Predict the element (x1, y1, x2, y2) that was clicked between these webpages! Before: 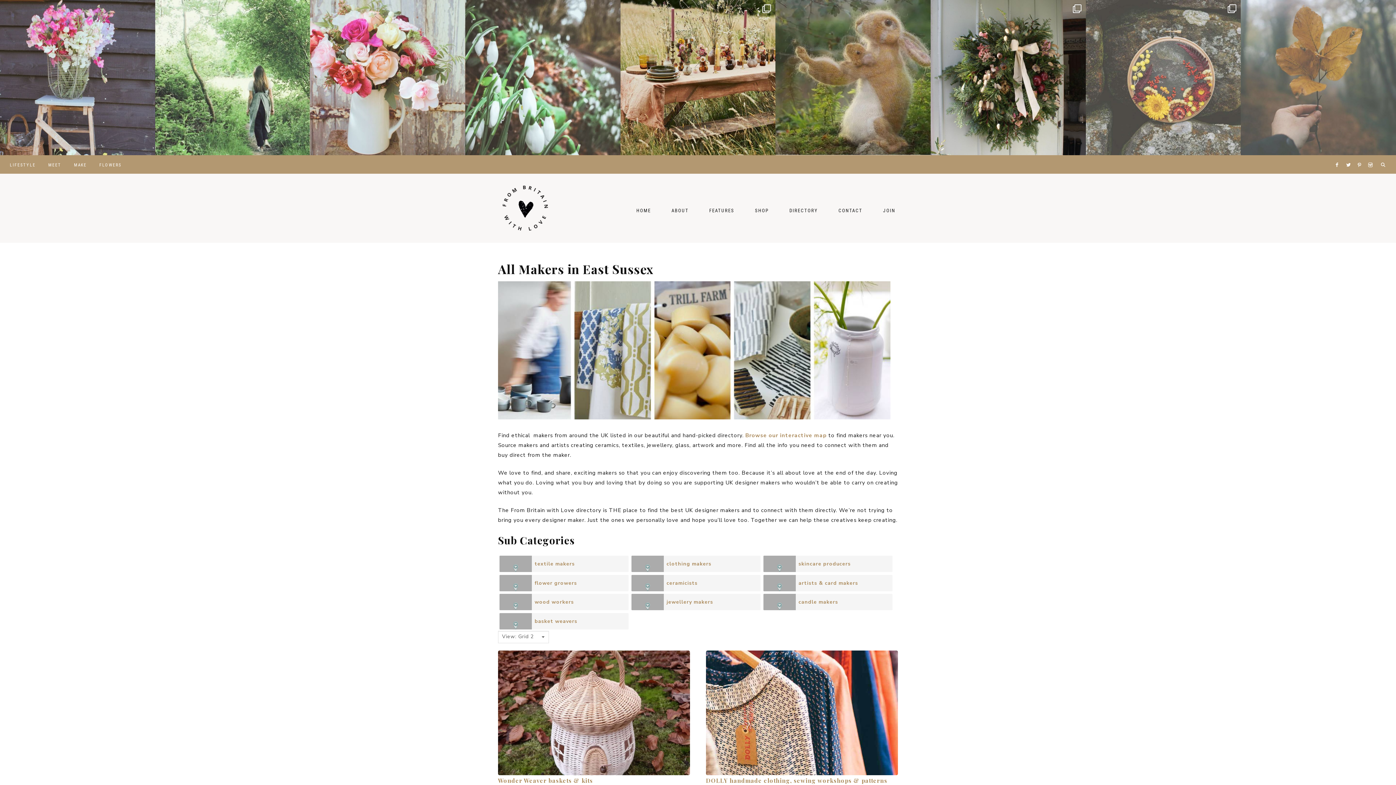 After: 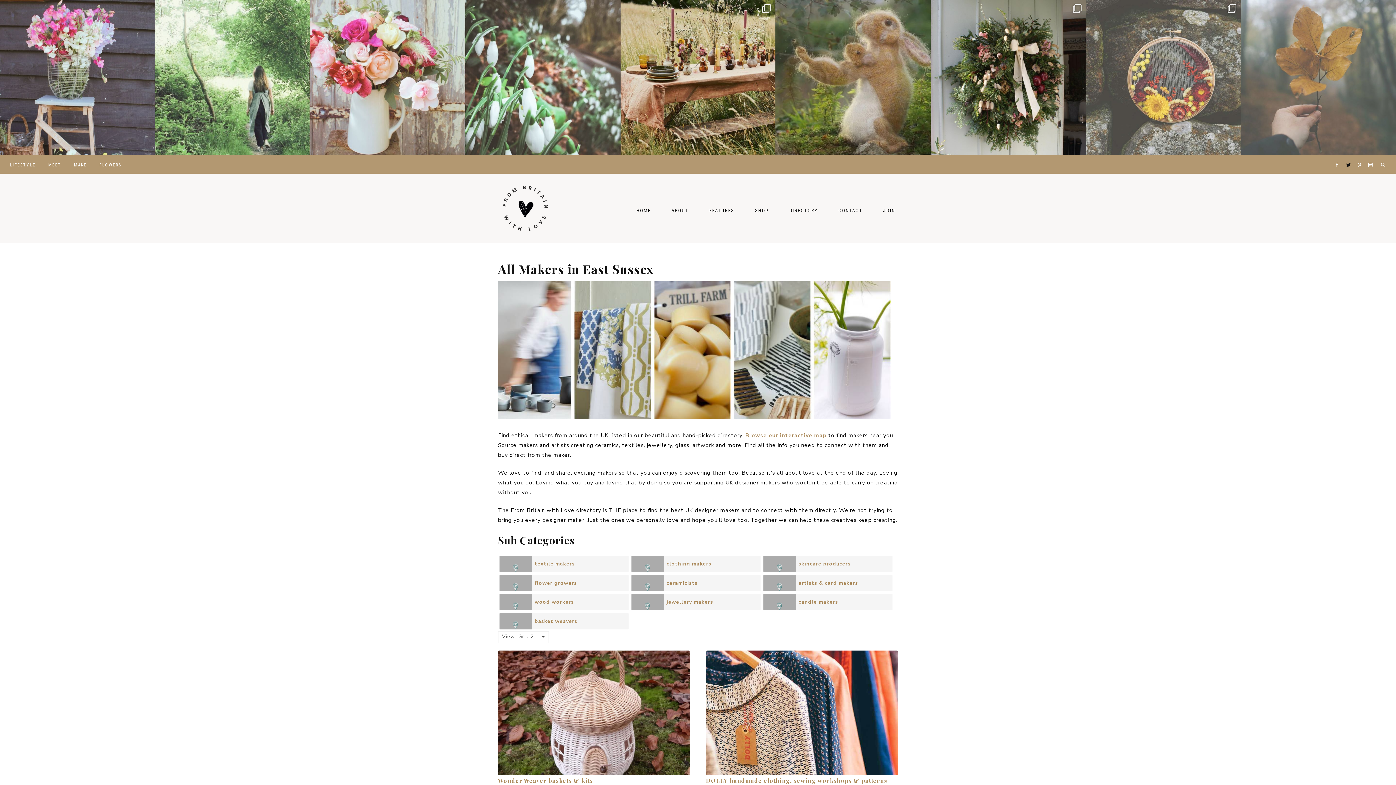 Action: bbox: (1345, 153, 1355, 158)